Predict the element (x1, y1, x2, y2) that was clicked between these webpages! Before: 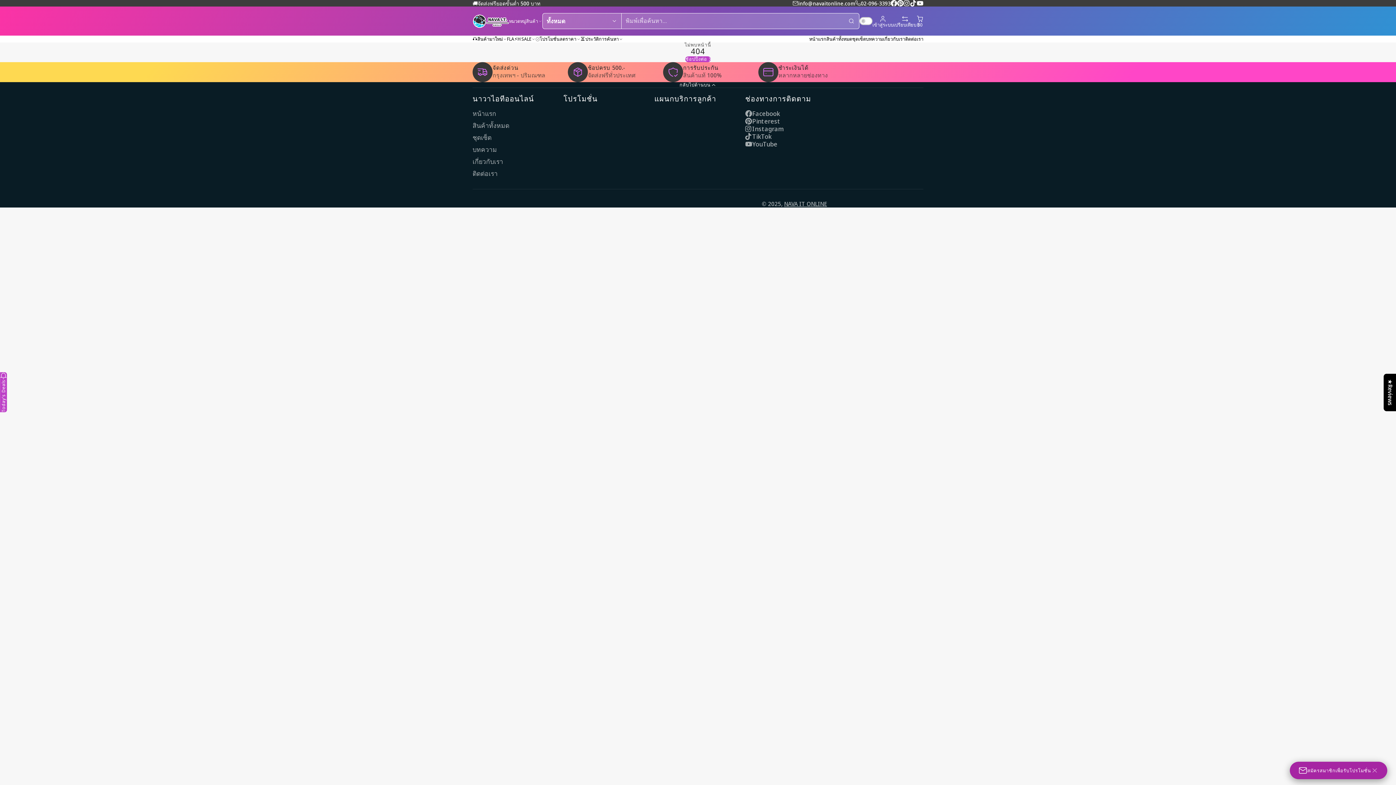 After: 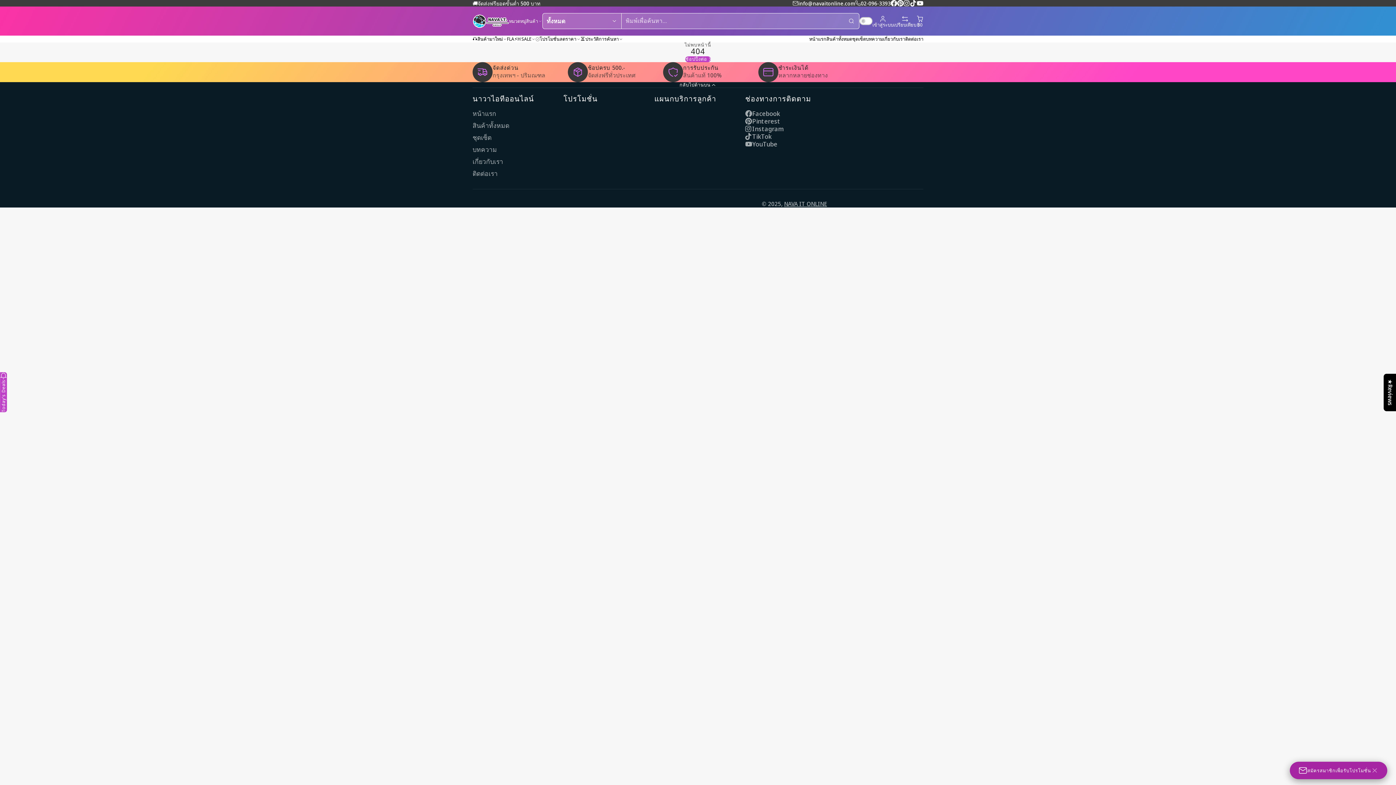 Action: label: Instagram bbox: (904, 0, 910, 6)